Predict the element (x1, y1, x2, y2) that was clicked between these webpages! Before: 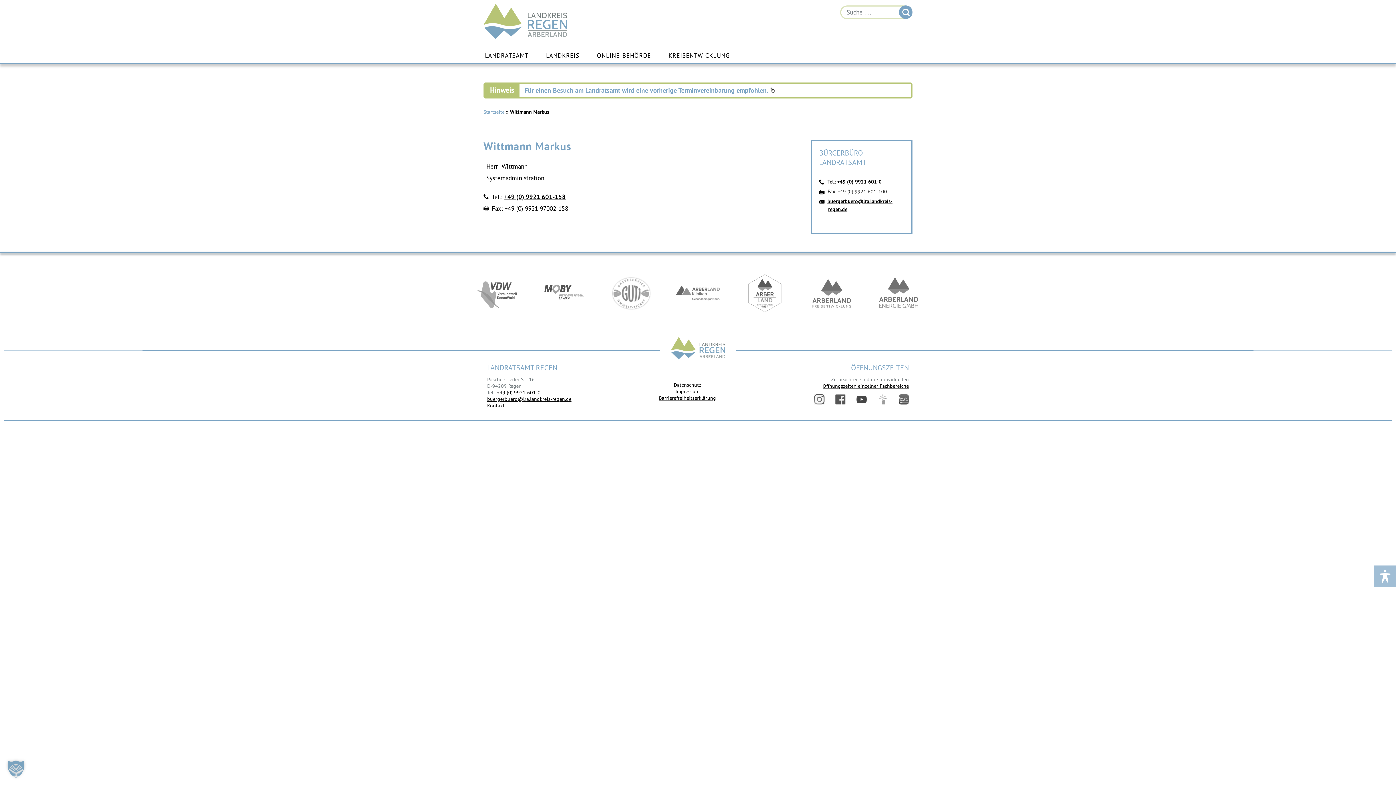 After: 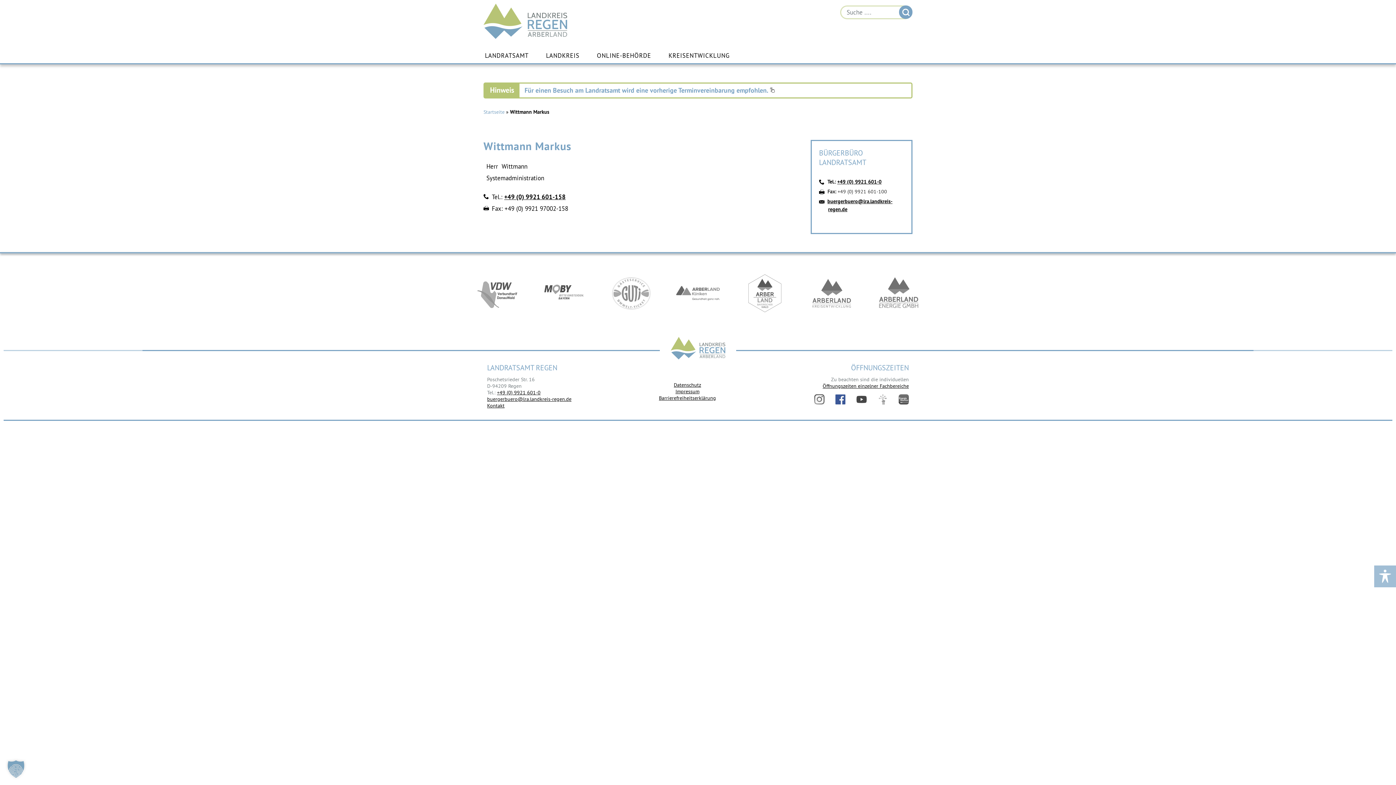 Action: bbox: (835, 394, 845, 404) label: Facebook